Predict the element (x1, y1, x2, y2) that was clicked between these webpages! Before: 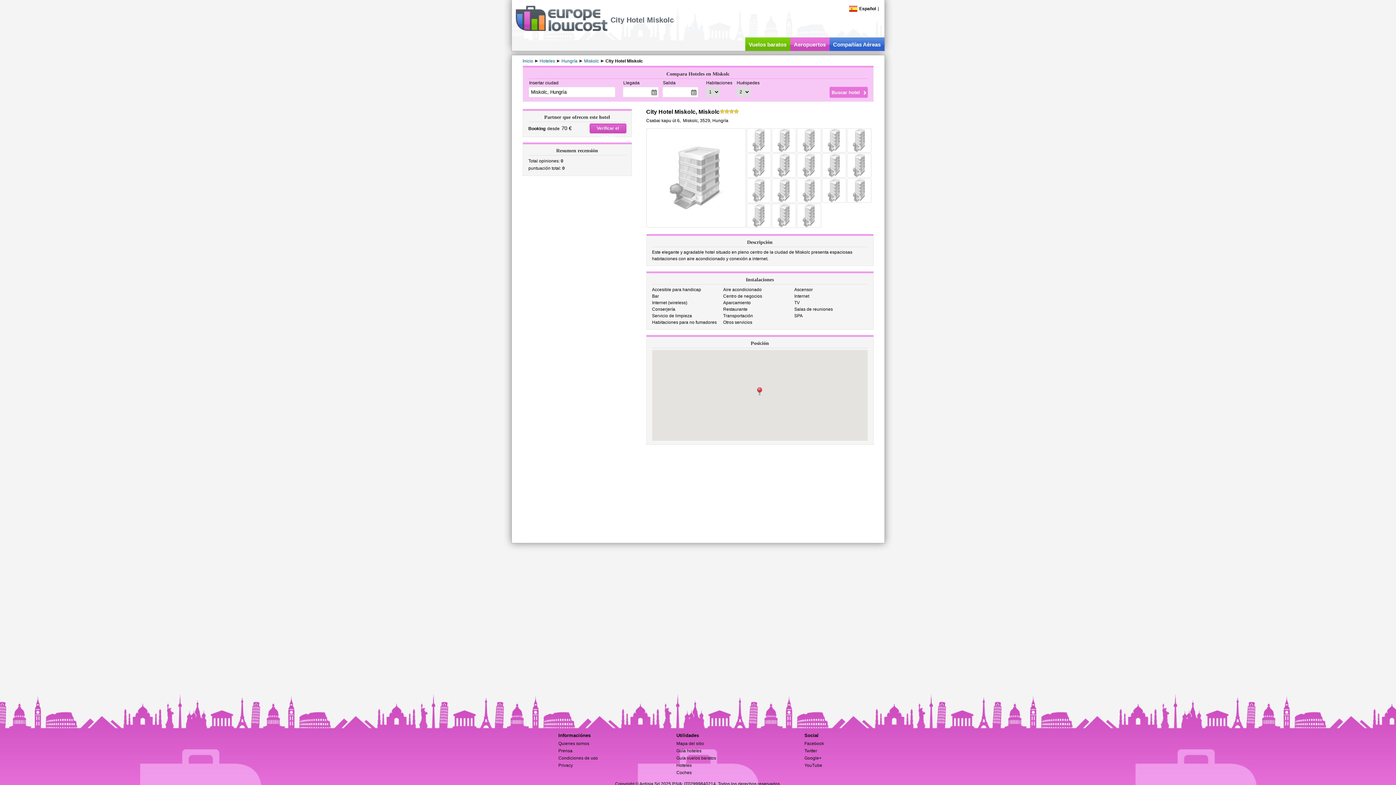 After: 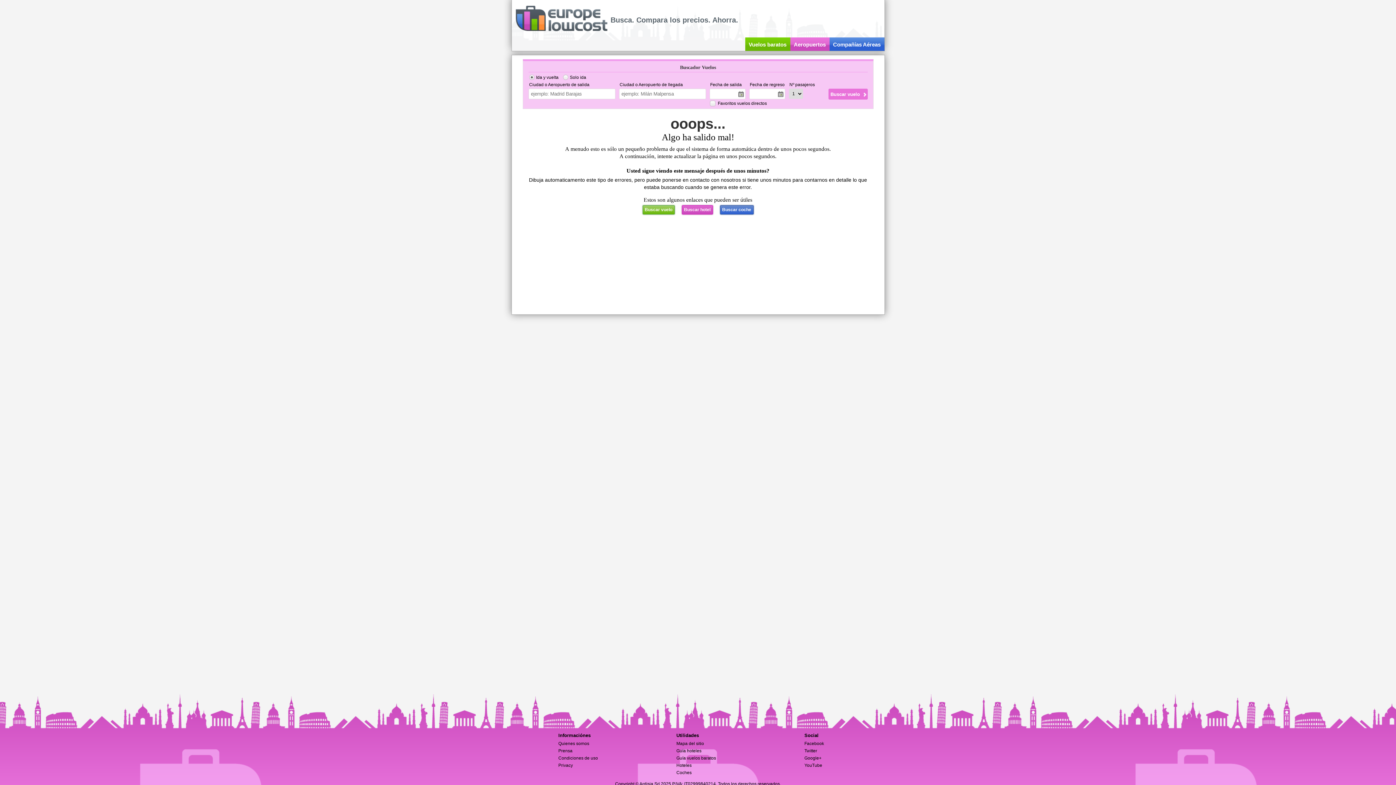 Action: bbox: (676, 763, 691, 768) label: Hoteles